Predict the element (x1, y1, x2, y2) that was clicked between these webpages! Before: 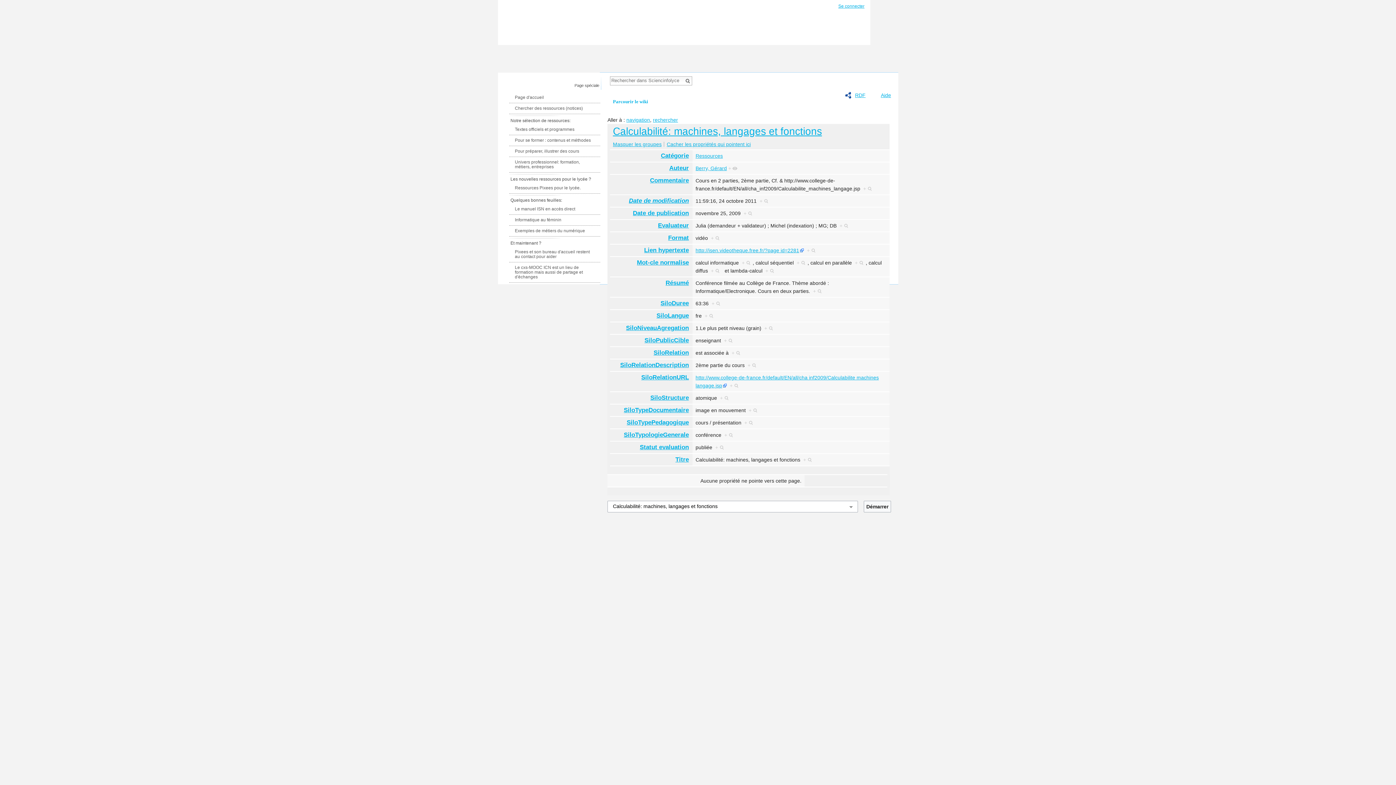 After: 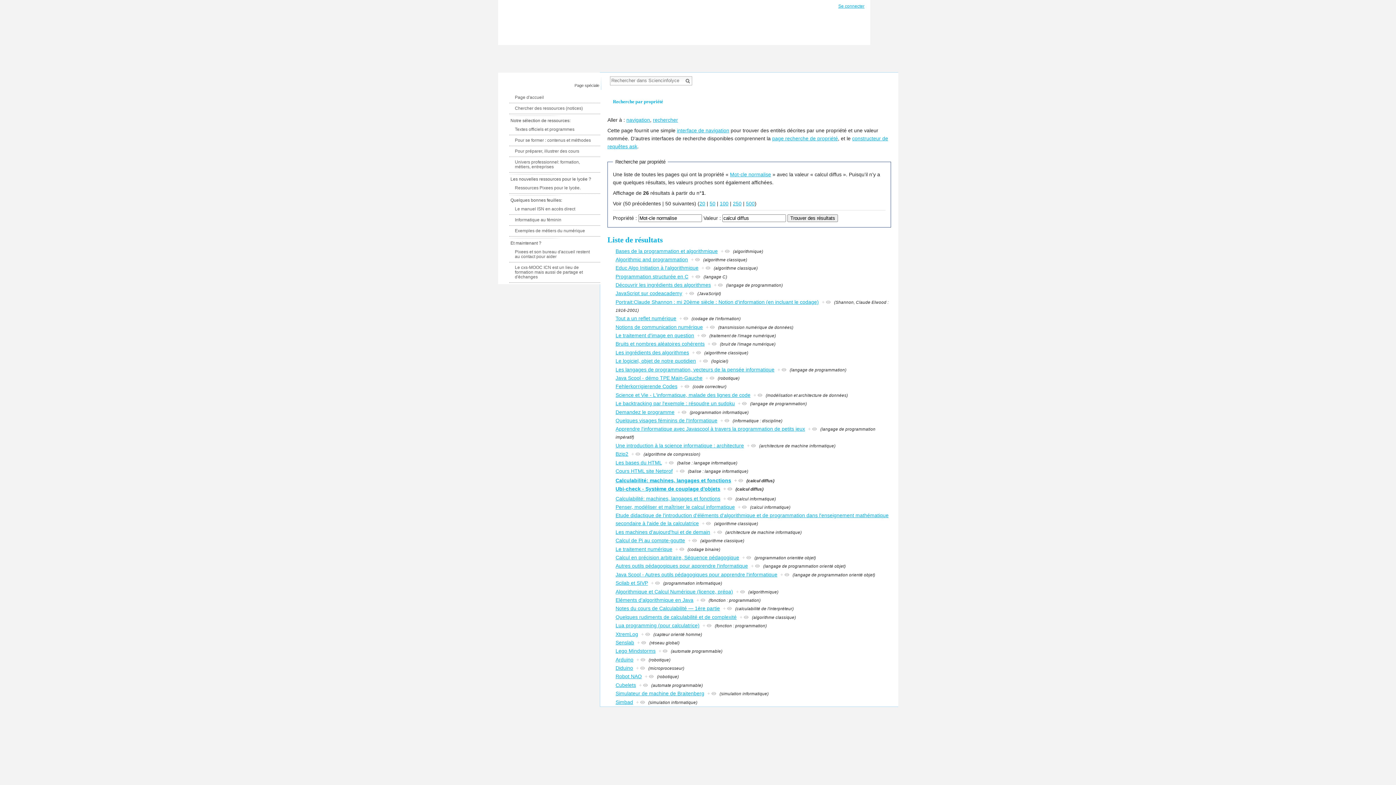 Action: label: + bbox: (711, 268, 720, 273)